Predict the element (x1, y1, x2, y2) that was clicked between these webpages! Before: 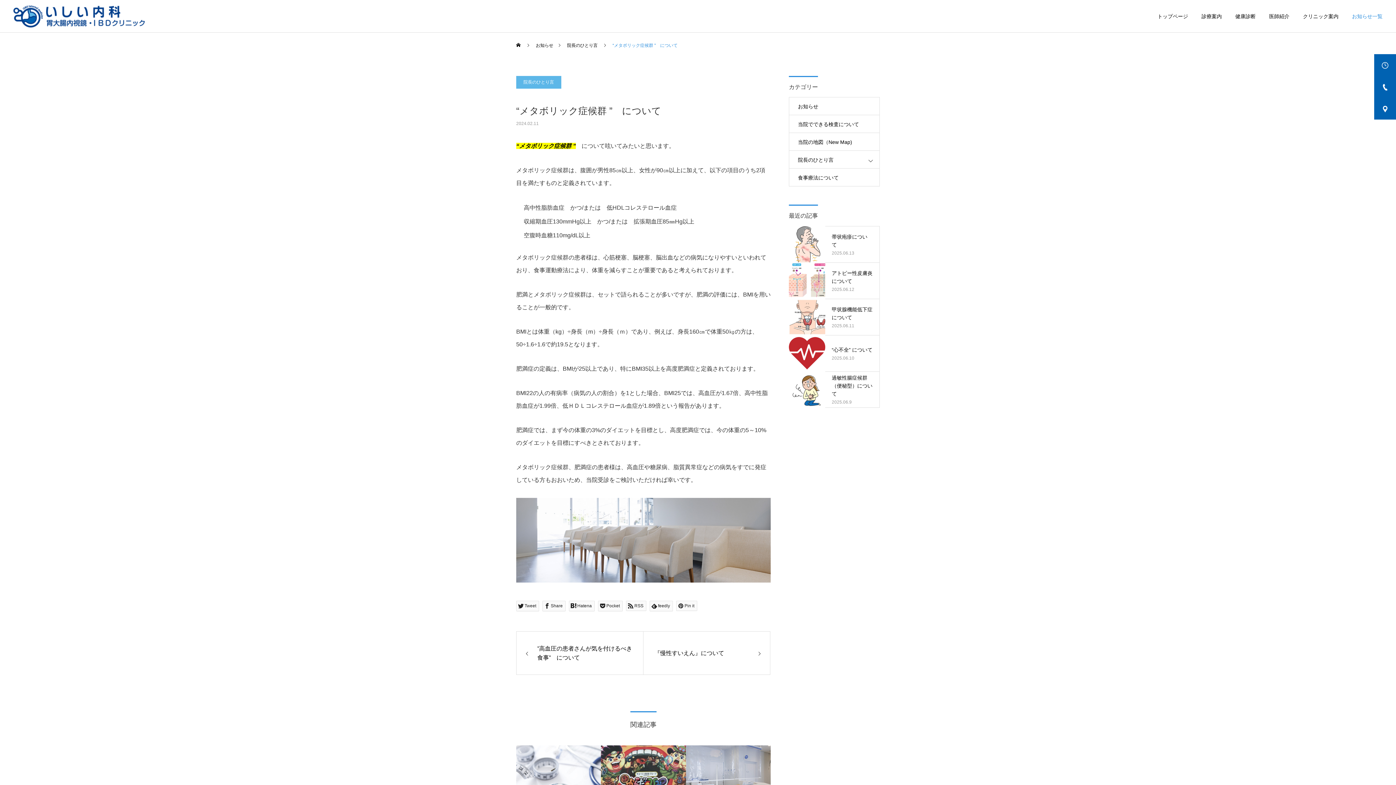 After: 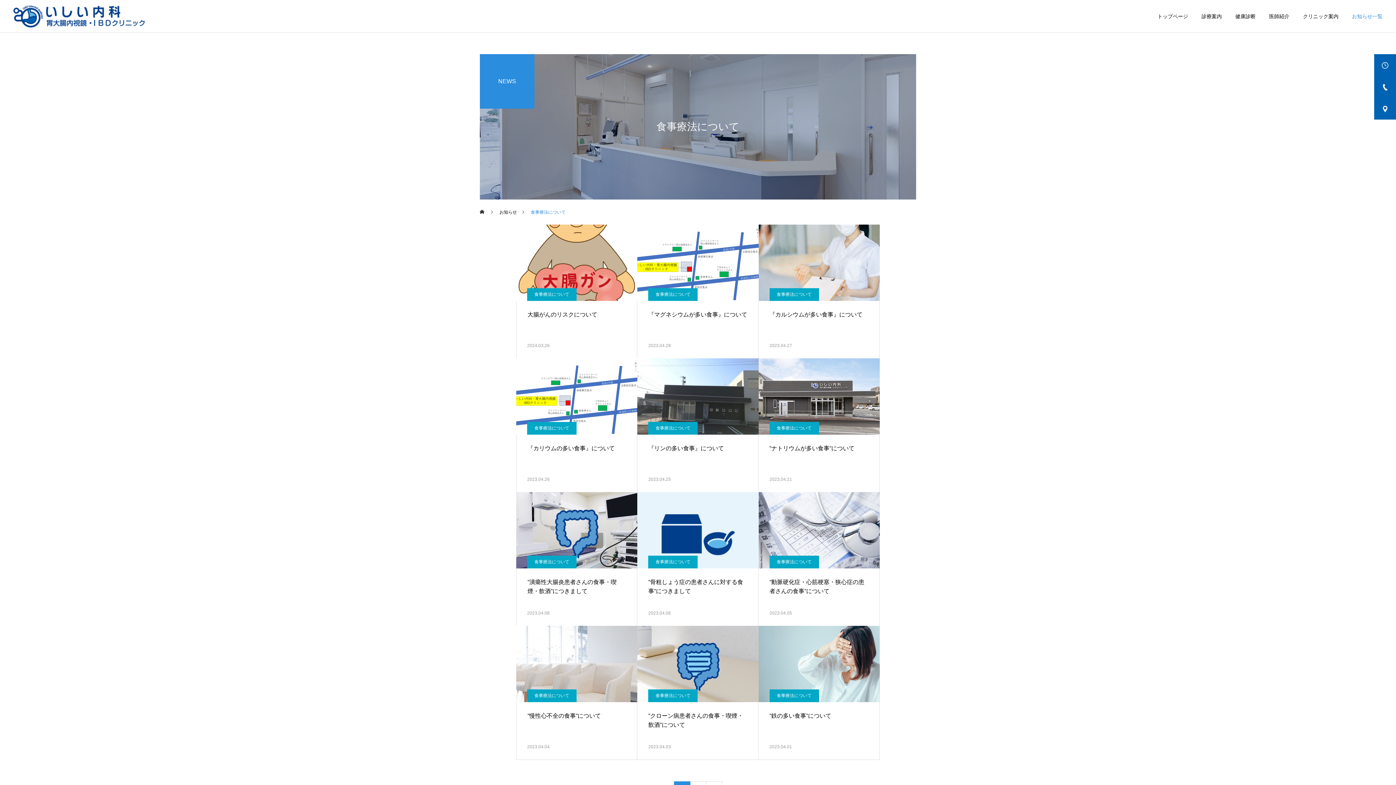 Action: bbox: (789, 168, 880, 186) label: 食事療法について